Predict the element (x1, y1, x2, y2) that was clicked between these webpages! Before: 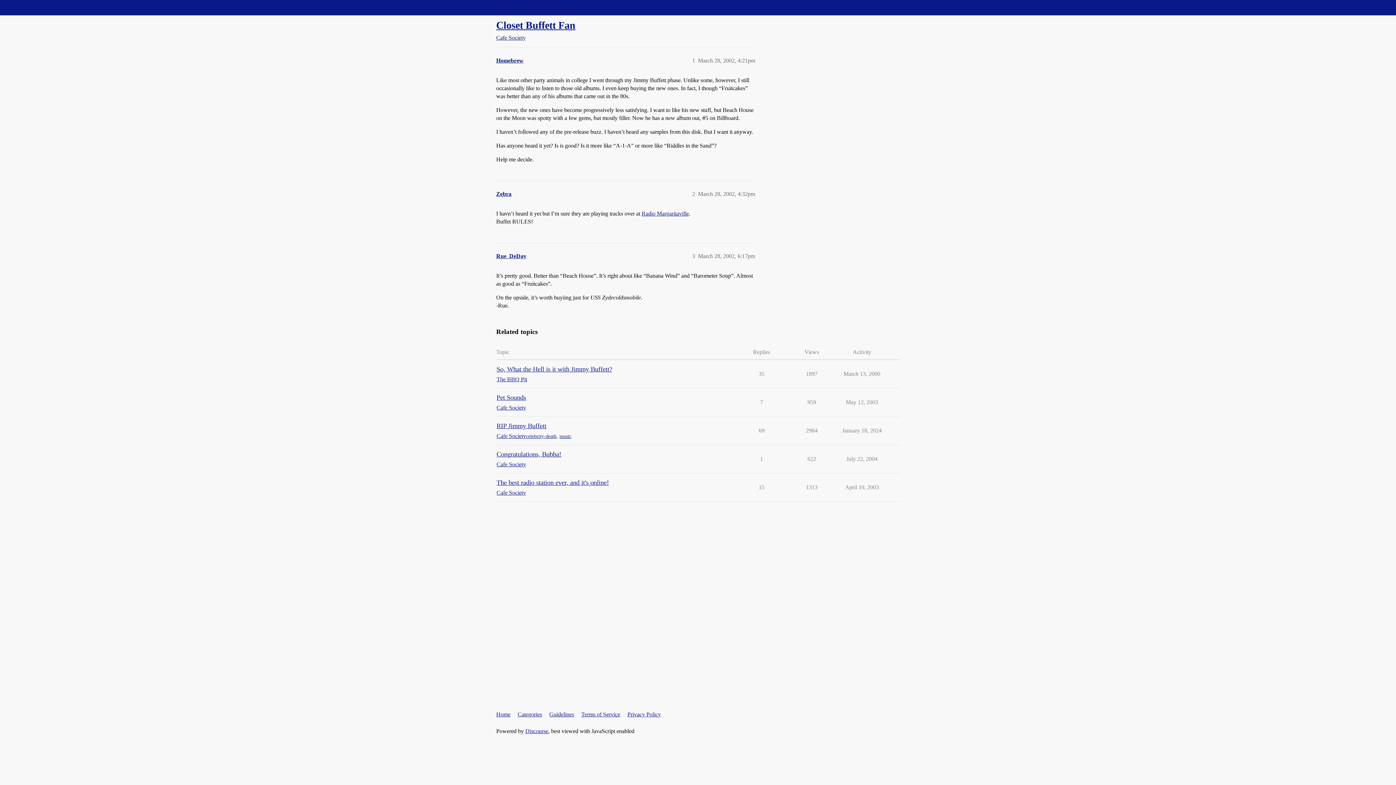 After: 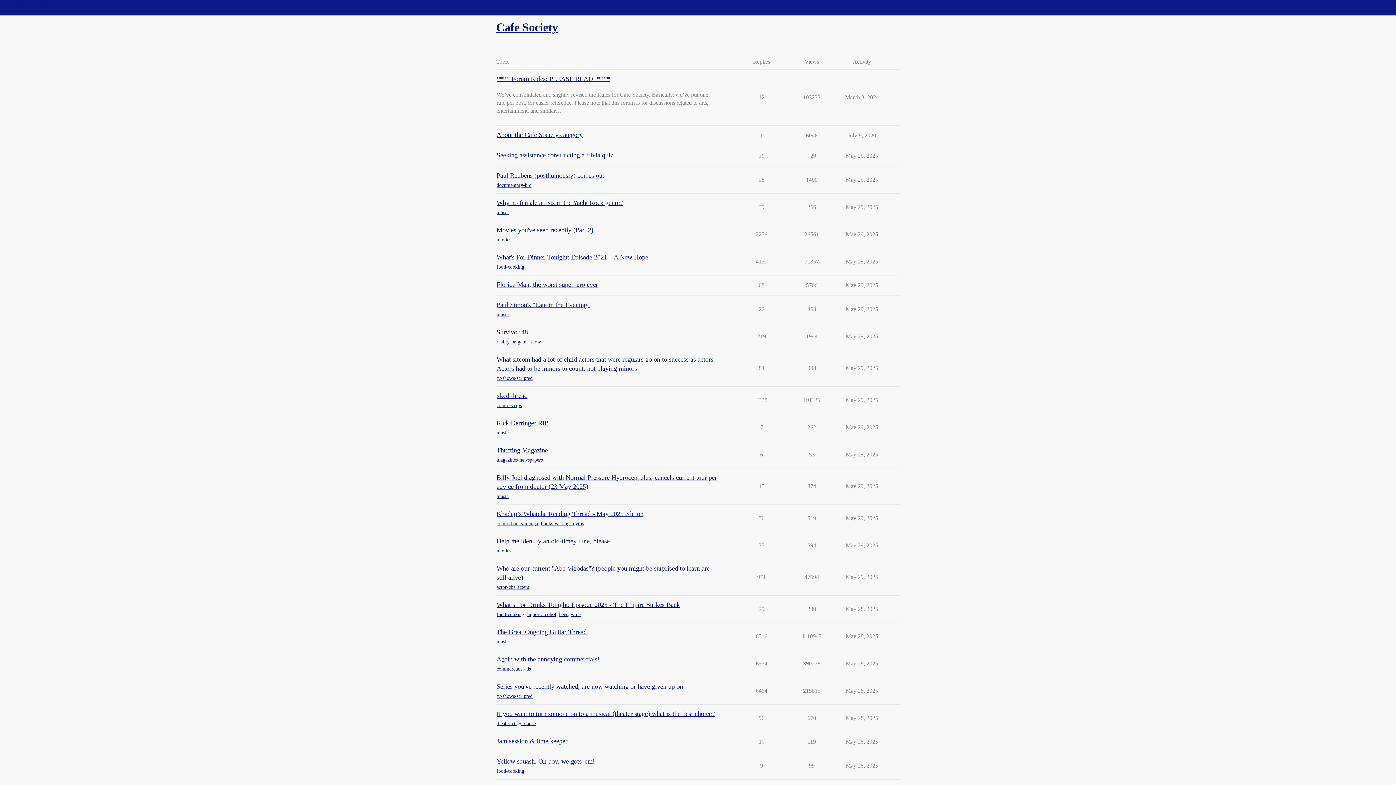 Action: bbox: (496, 432, 526, 440) label: Cafe Society